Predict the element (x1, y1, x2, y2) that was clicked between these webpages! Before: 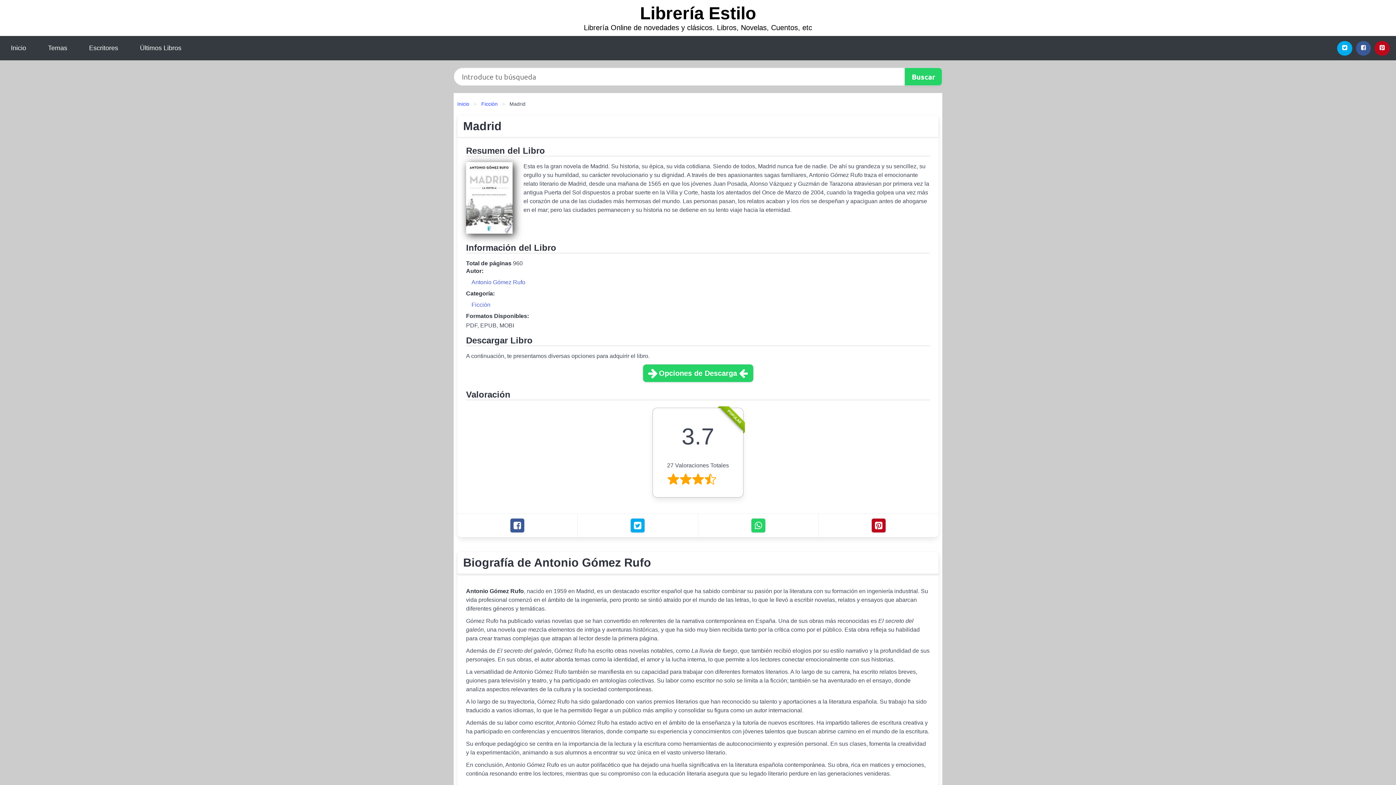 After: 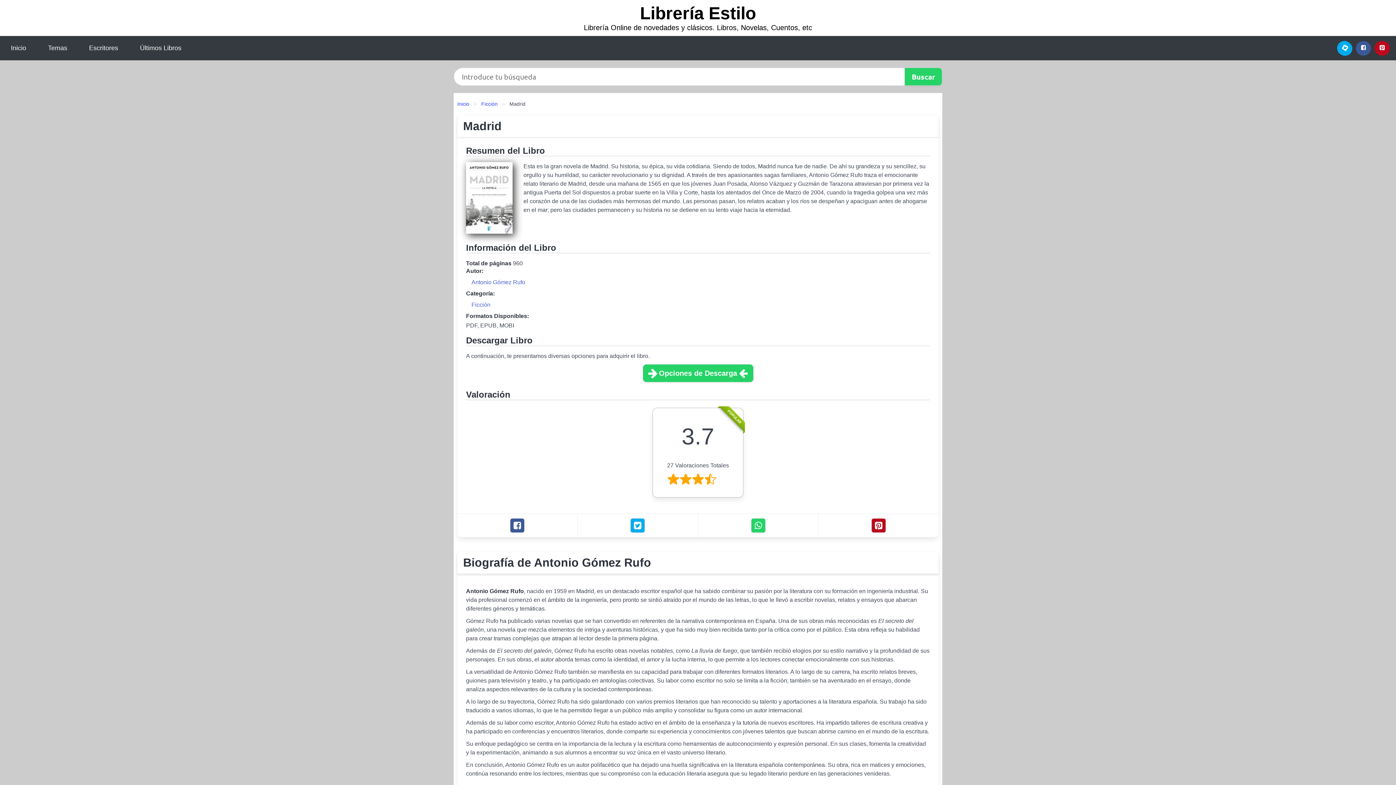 Action: bbox: (1337, 40, 1352, 55) label: Twitter